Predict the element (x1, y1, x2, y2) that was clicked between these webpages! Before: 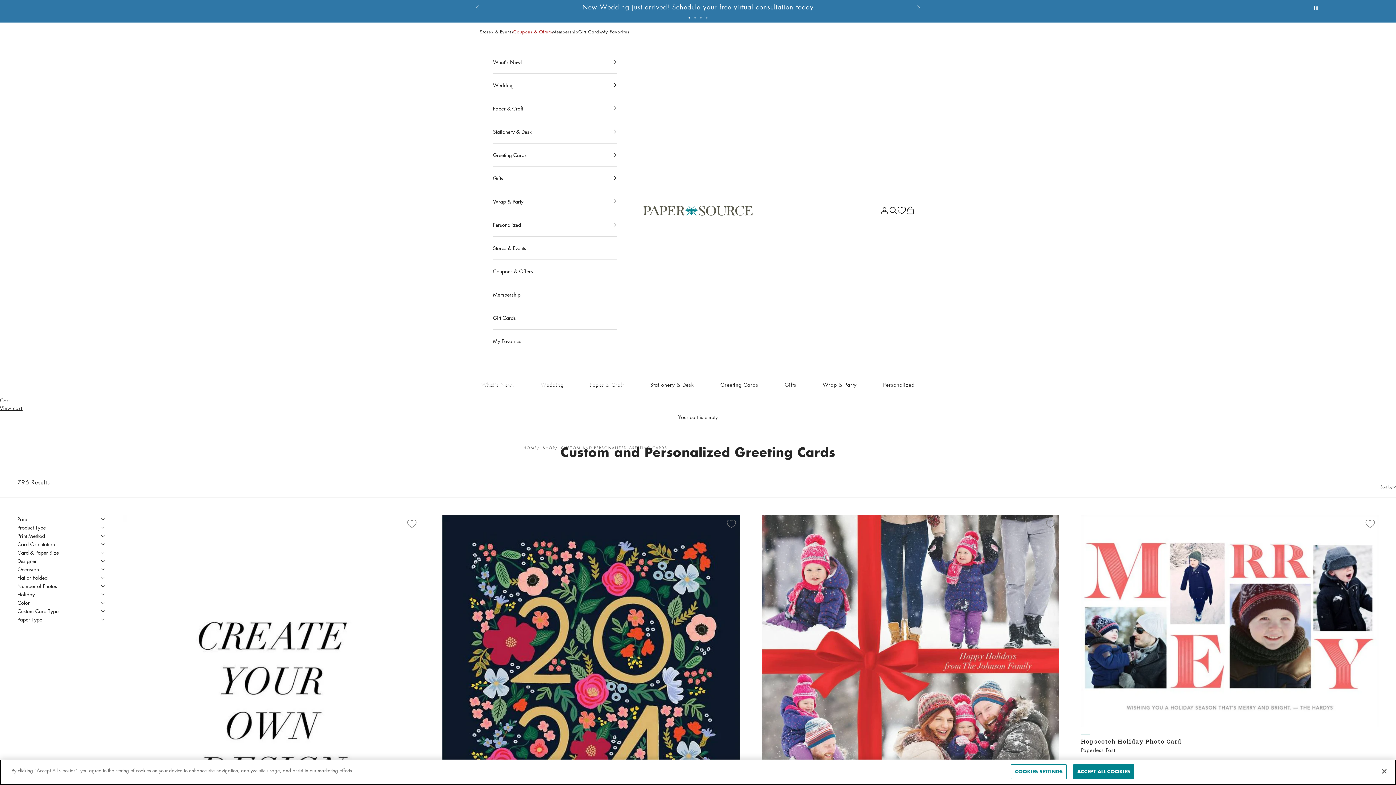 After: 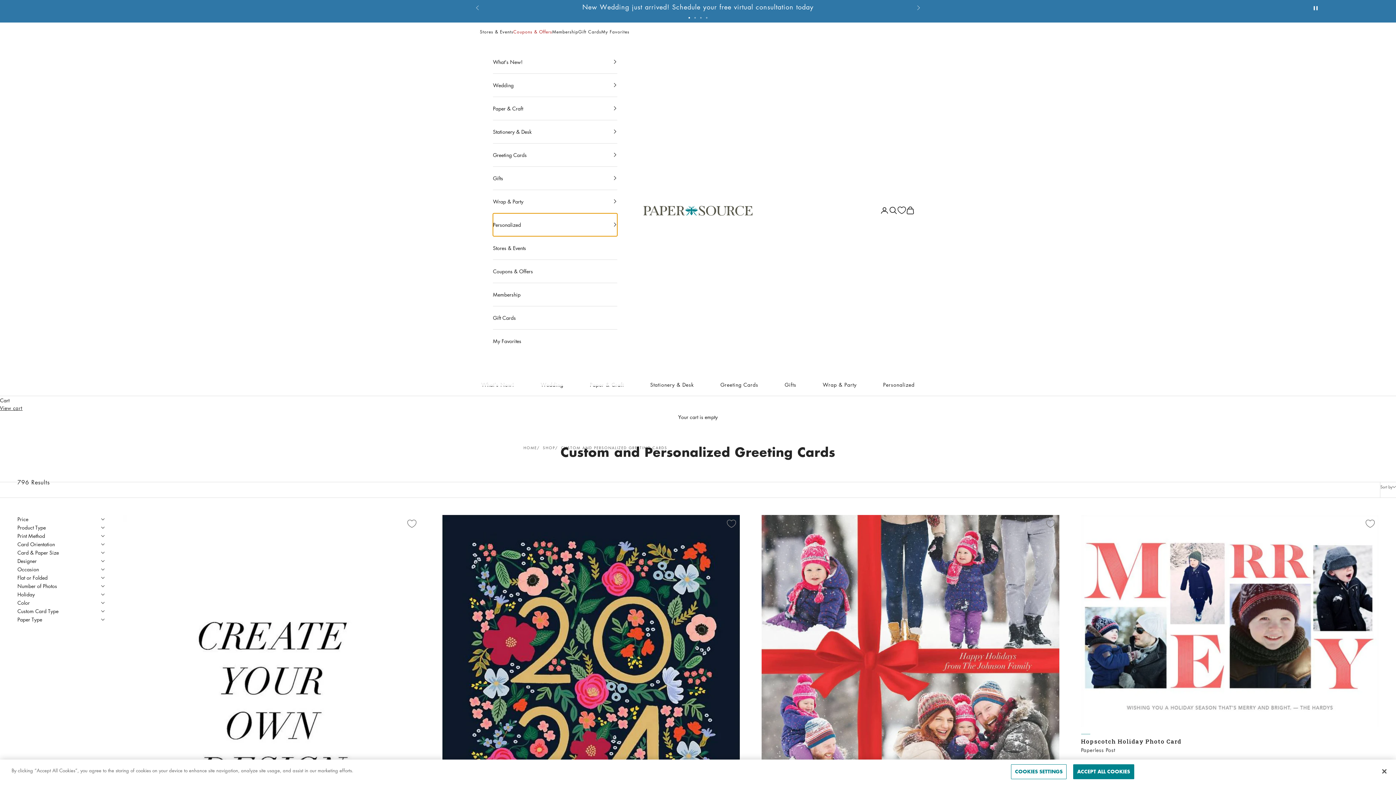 Action: label: Personalized bbox: (493, 213, 617, 236)